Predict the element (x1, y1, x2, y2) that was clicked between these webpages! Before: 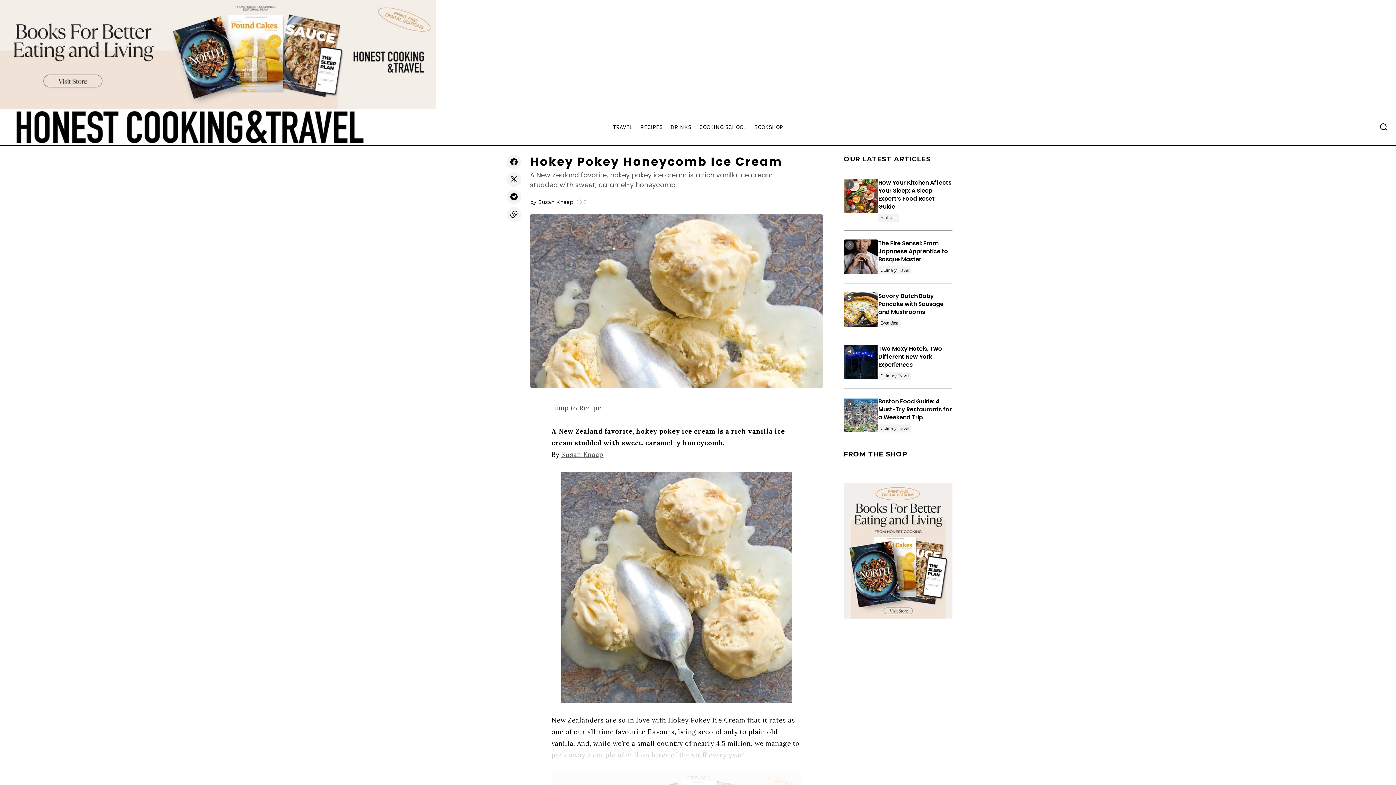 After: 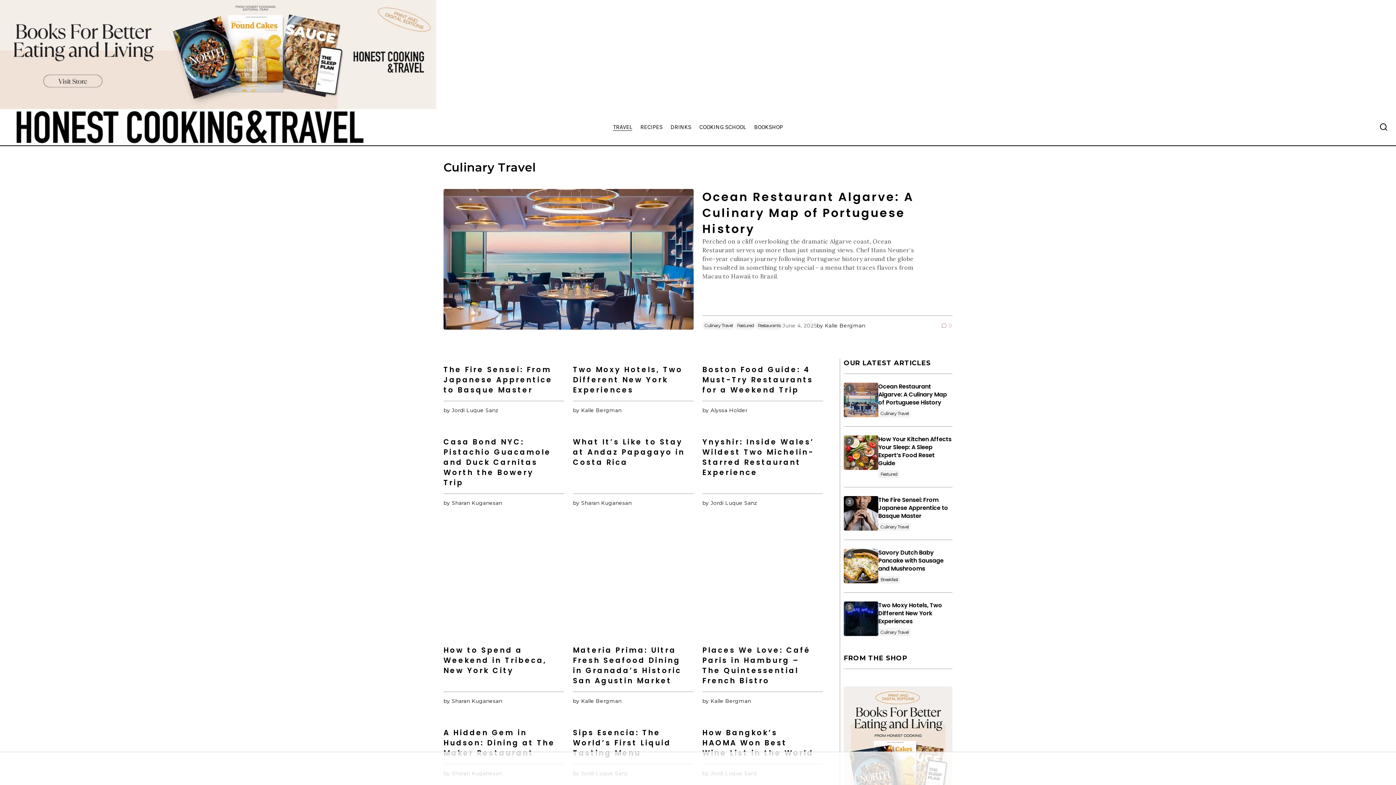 Action: label: Culinary Travel bbox: (878, 372, 910, 380)